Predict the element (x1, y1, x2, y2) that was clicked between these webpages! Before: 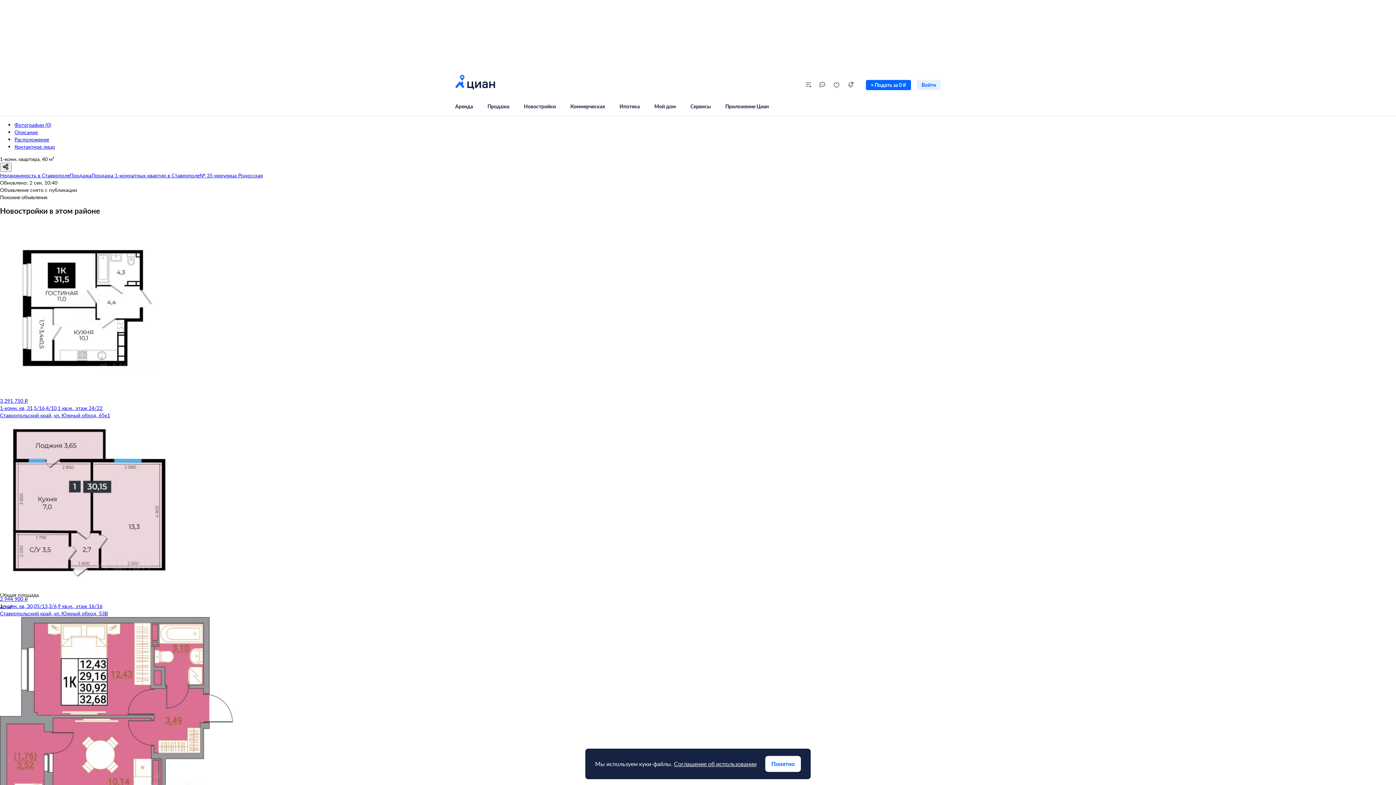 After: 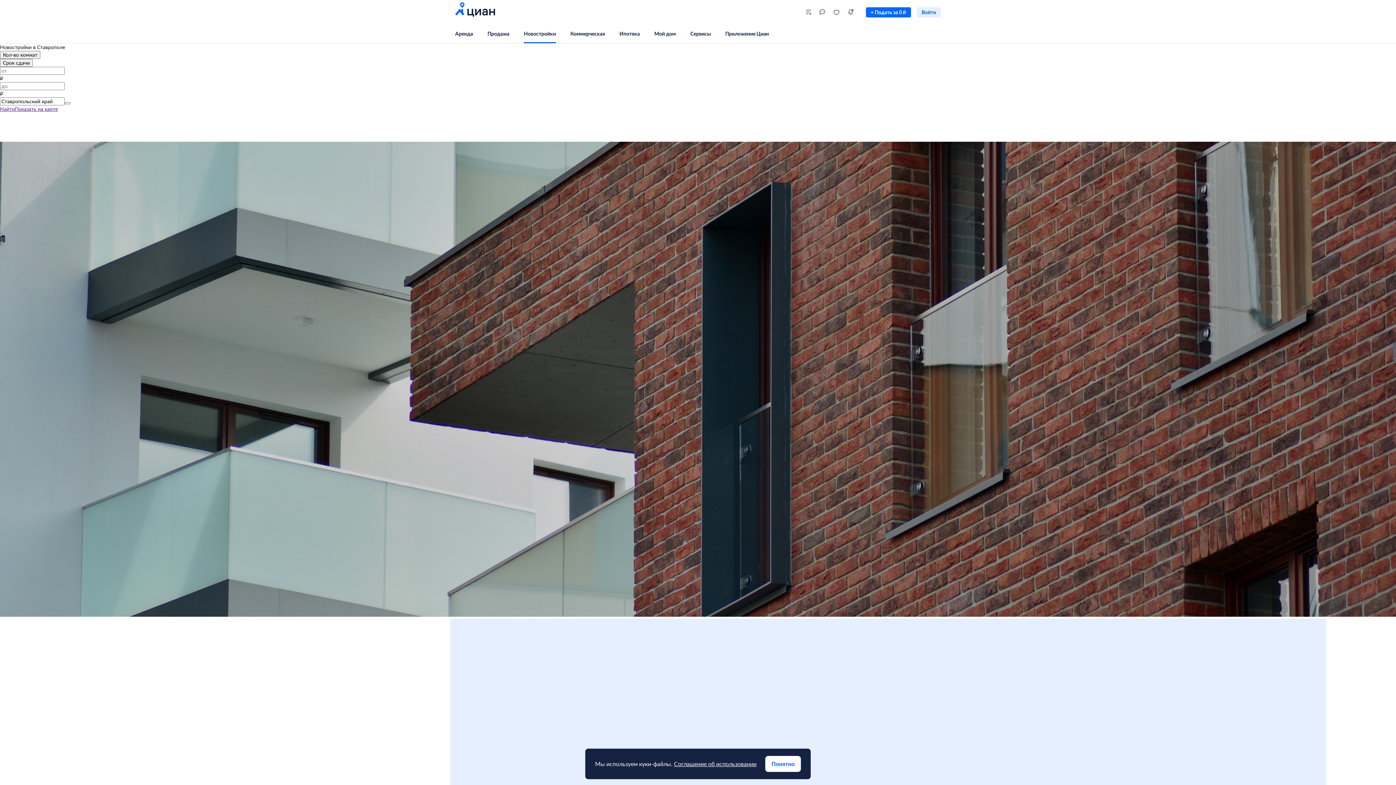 Action: label: Новостройки bbox: (524, 97, 570, 116)